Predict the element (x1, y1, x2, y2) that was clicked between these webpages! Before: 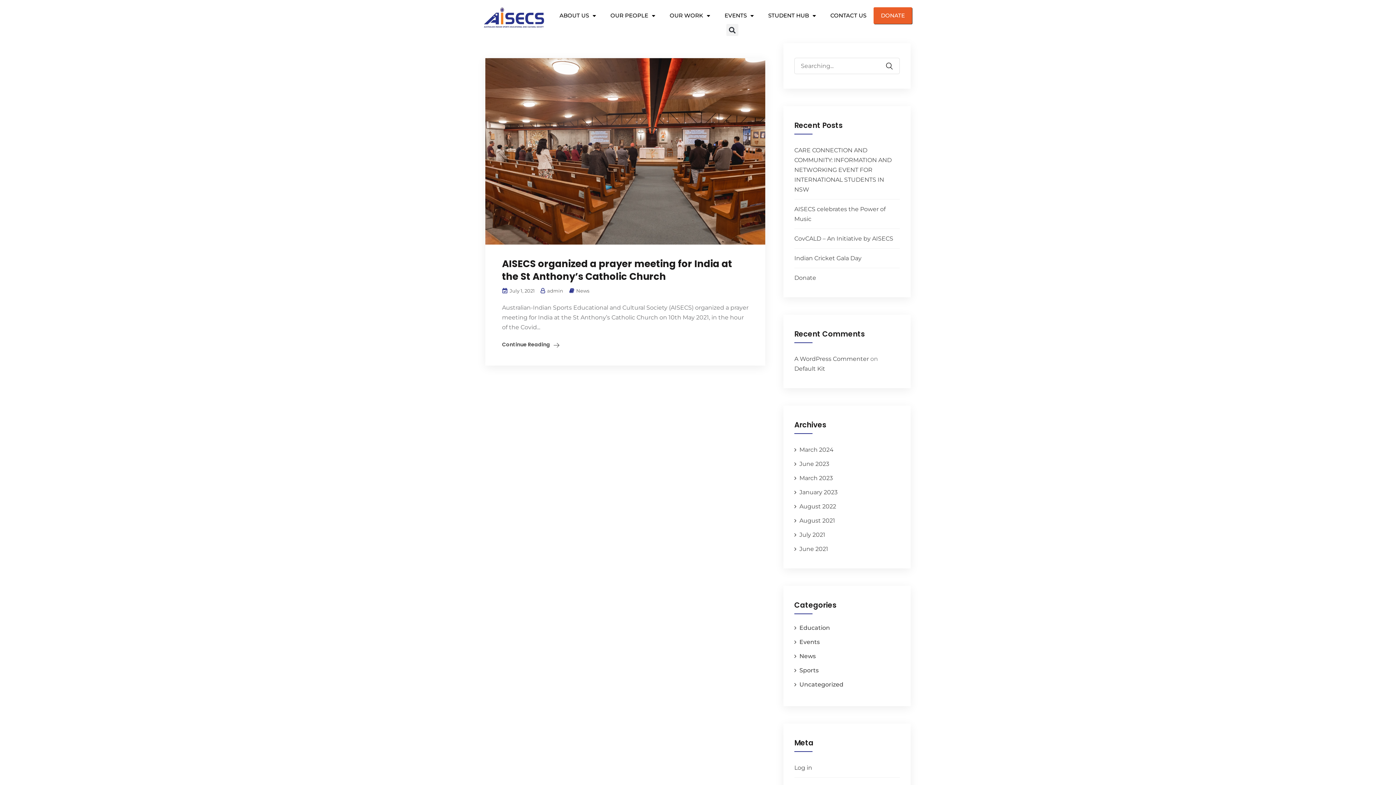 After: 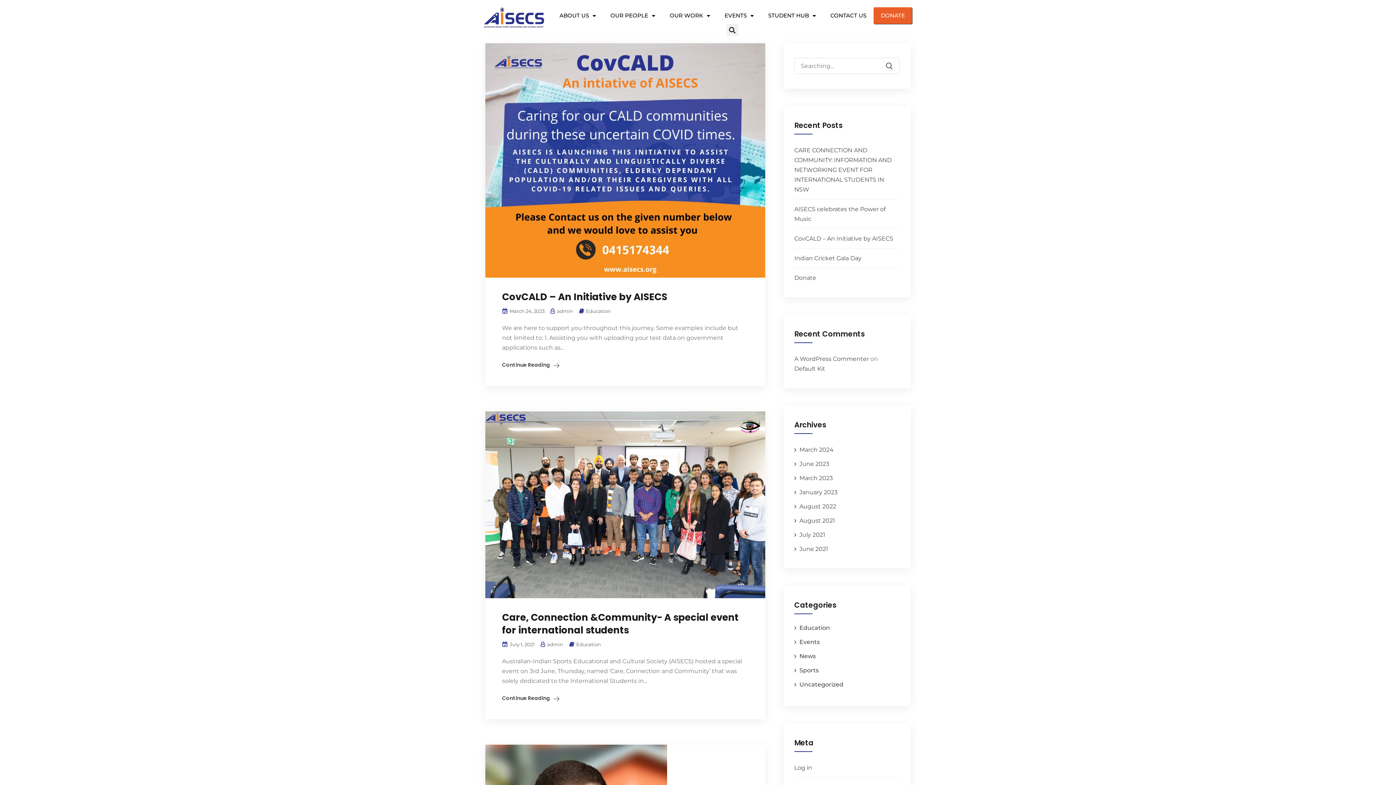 Action: label: Education bbox: (799, 624, 830, 631)